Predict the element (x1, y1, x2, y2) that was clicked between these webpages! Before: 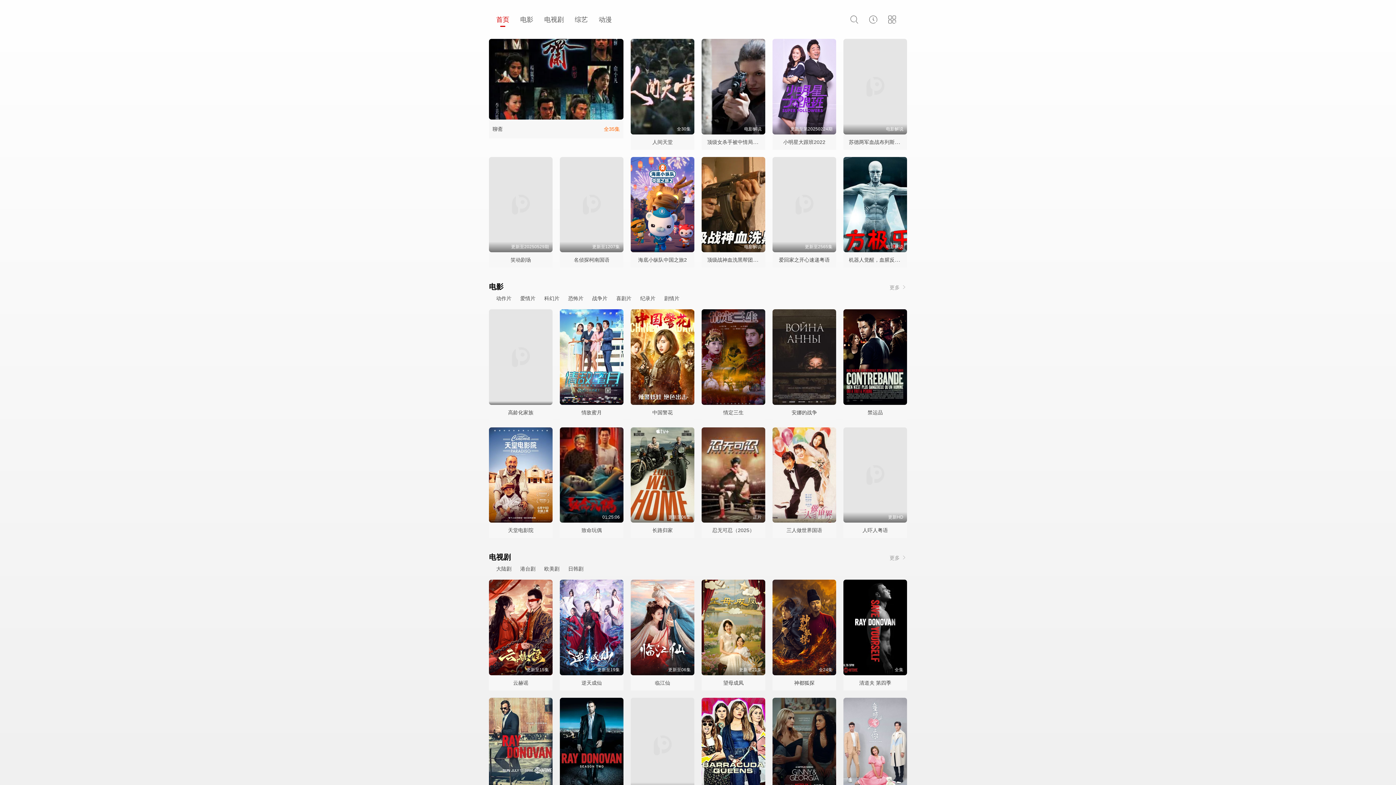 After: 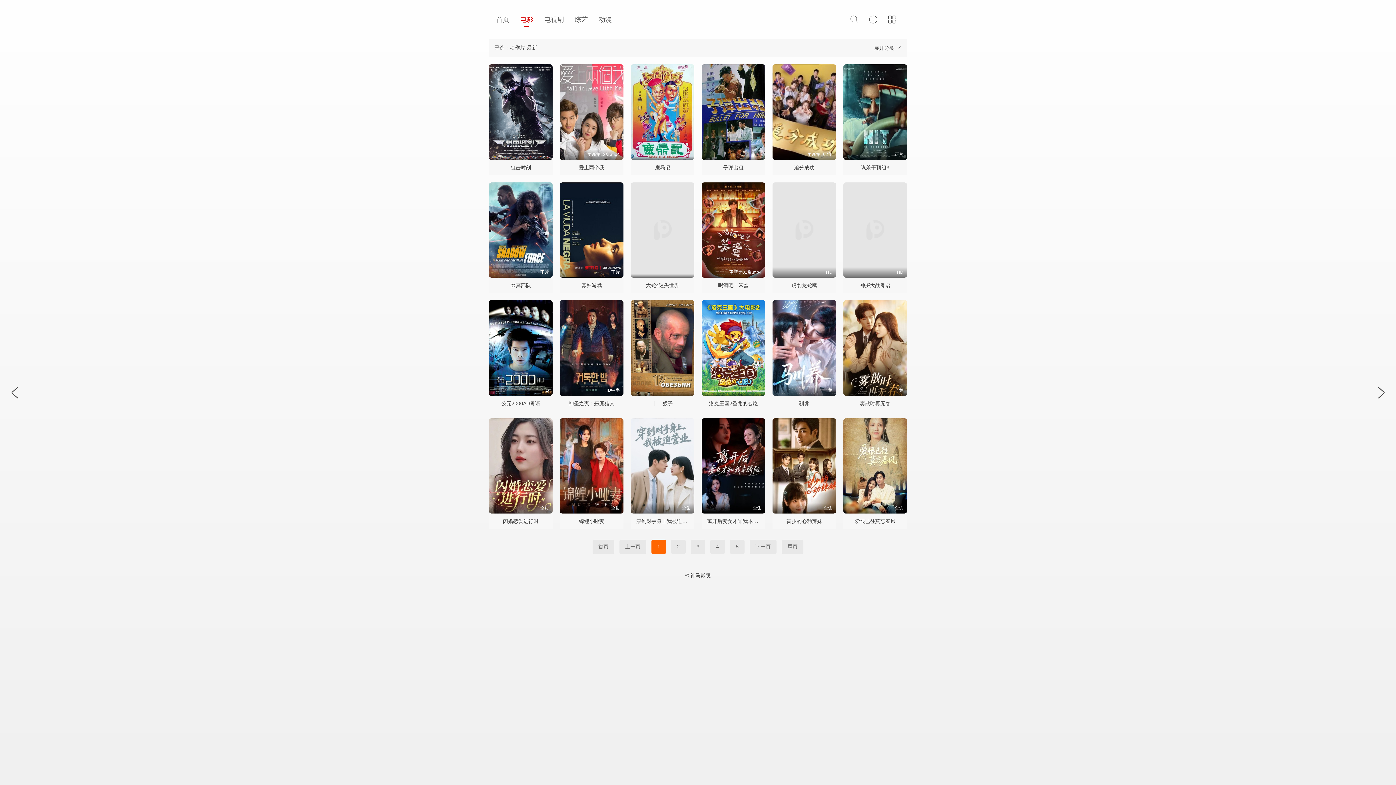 Action: bbox: (496, 295, 511, 302) label: 动作片